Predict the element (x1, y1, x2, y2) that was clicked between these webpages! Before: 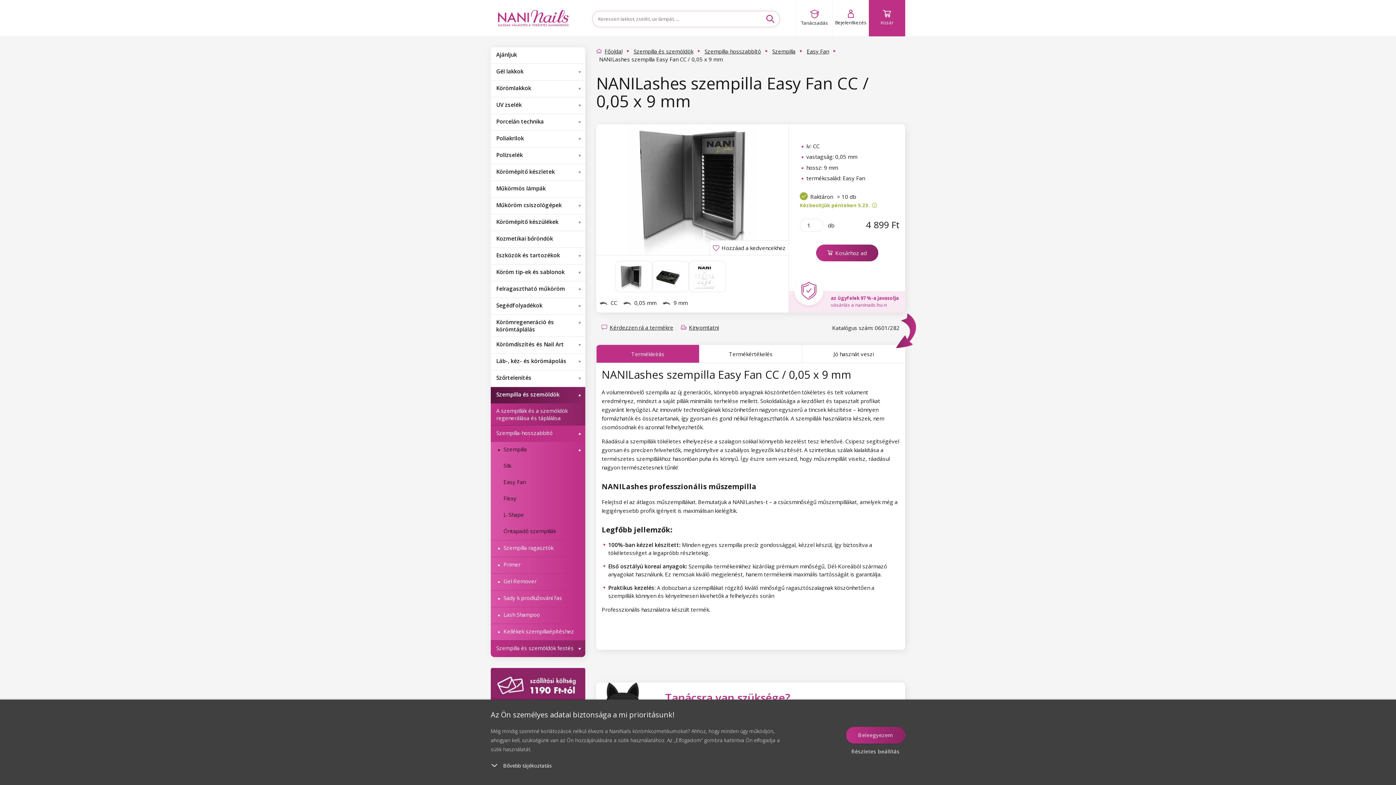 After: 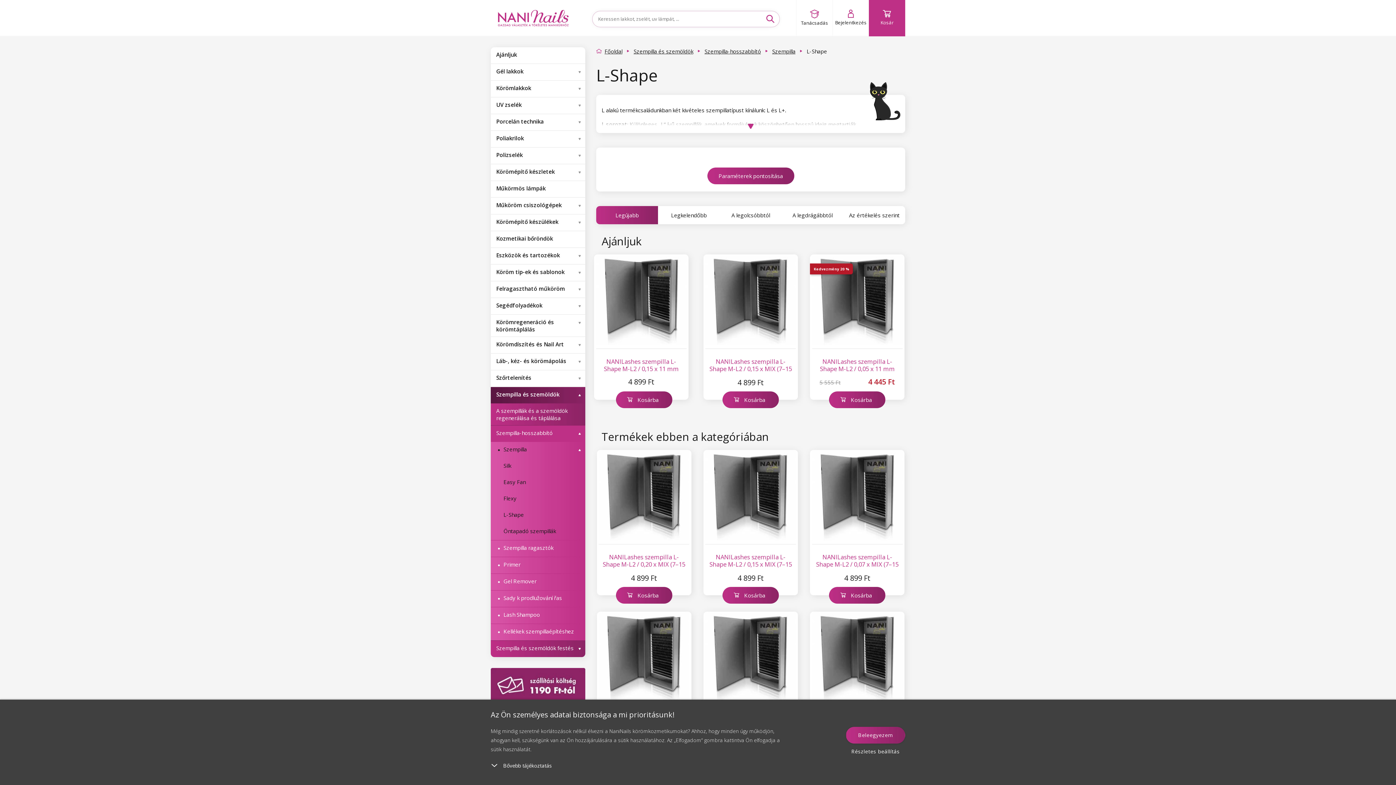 Action: bbox: (498, 507, 585, 524) label: L-Shape